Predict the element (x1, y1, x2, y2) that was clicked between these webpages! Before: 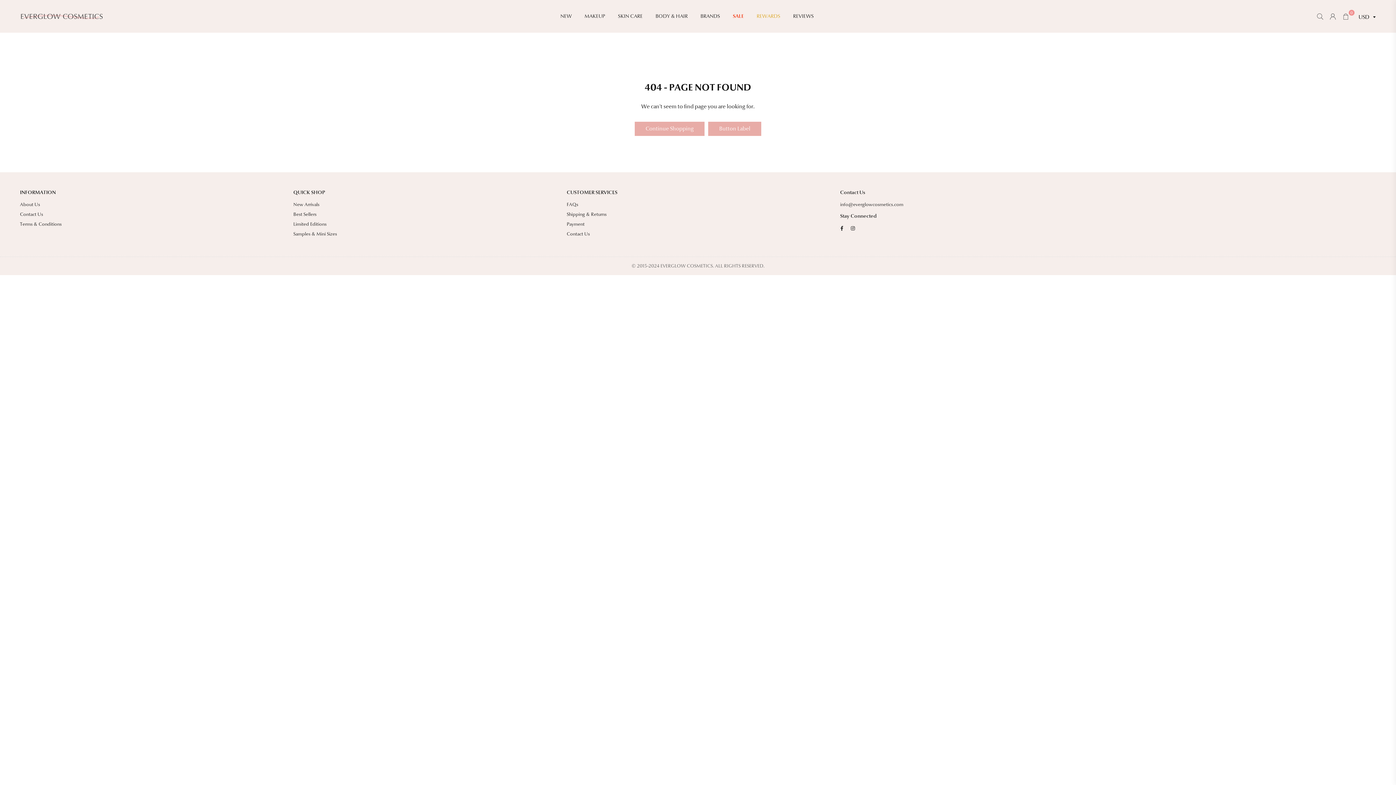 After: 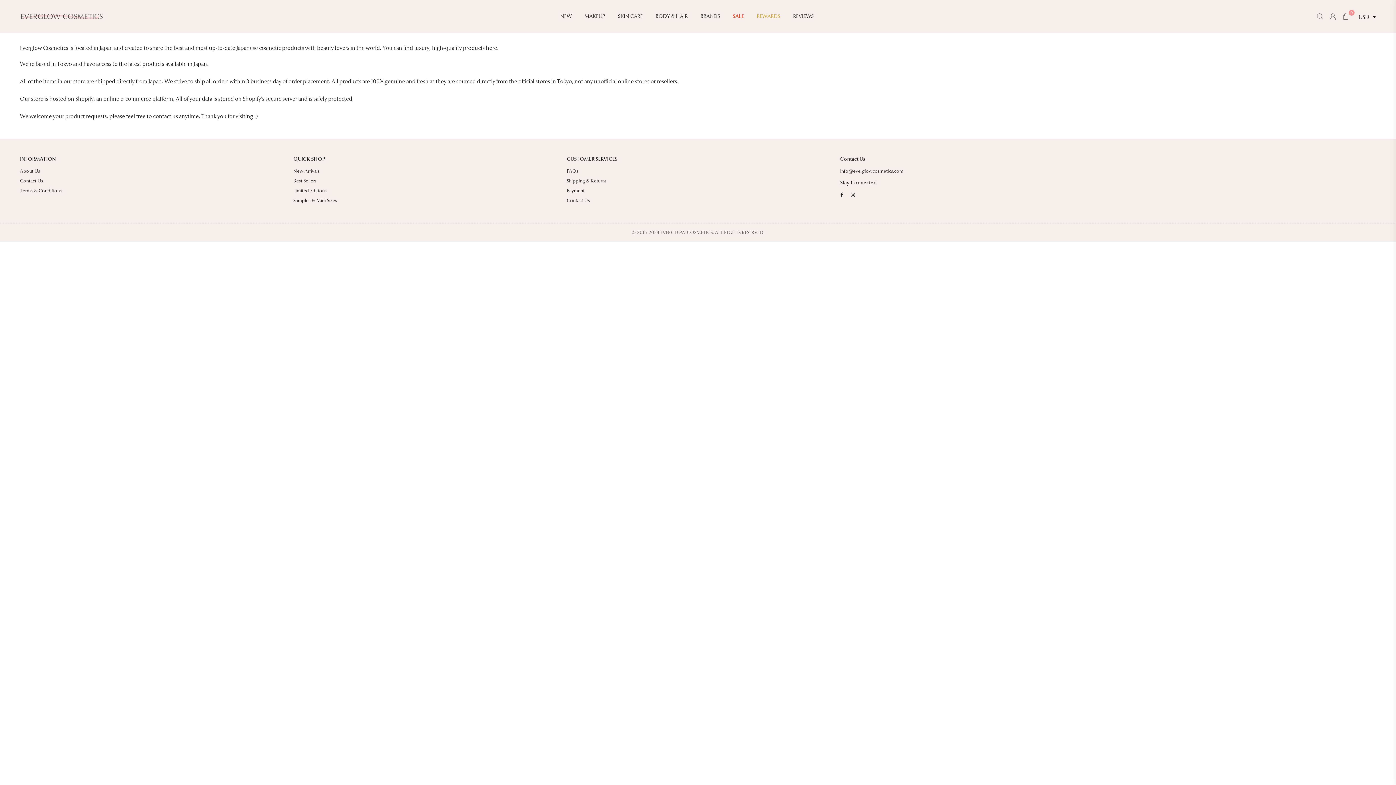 Action: label: About Us bbox: (20, 201, 40, 207)